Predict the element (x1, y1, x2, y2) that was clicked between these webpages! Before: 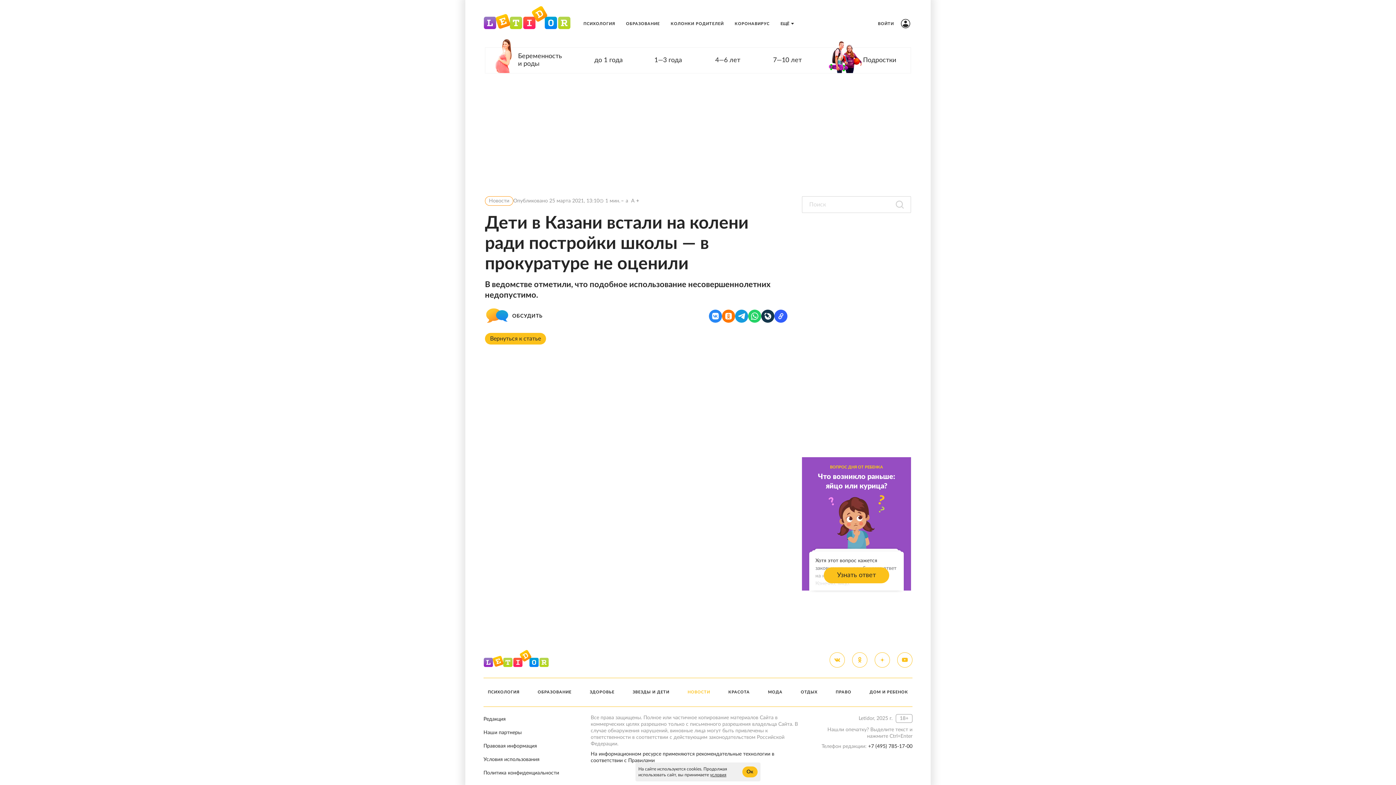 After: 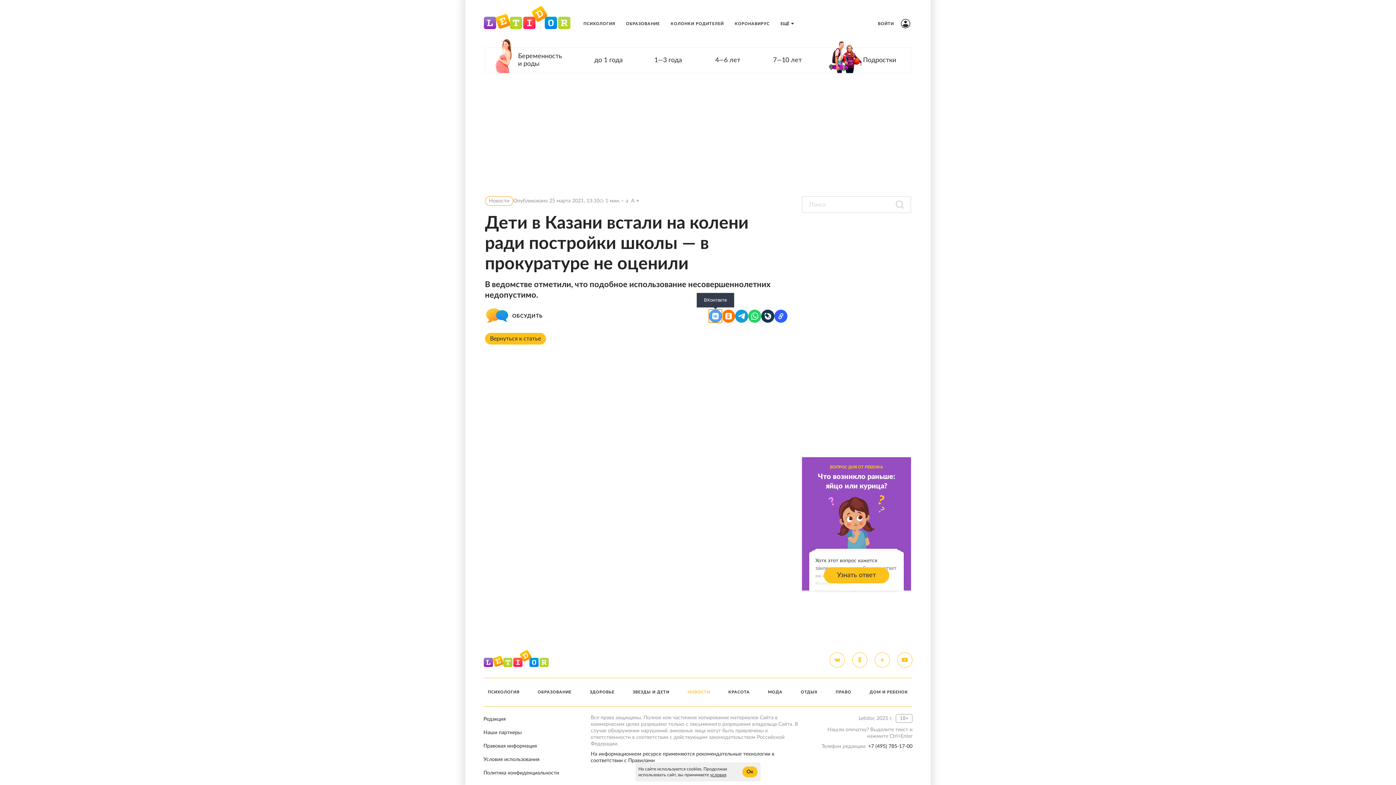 Action: bbox: (709, 309, 722, 322) label: ВКонтакте